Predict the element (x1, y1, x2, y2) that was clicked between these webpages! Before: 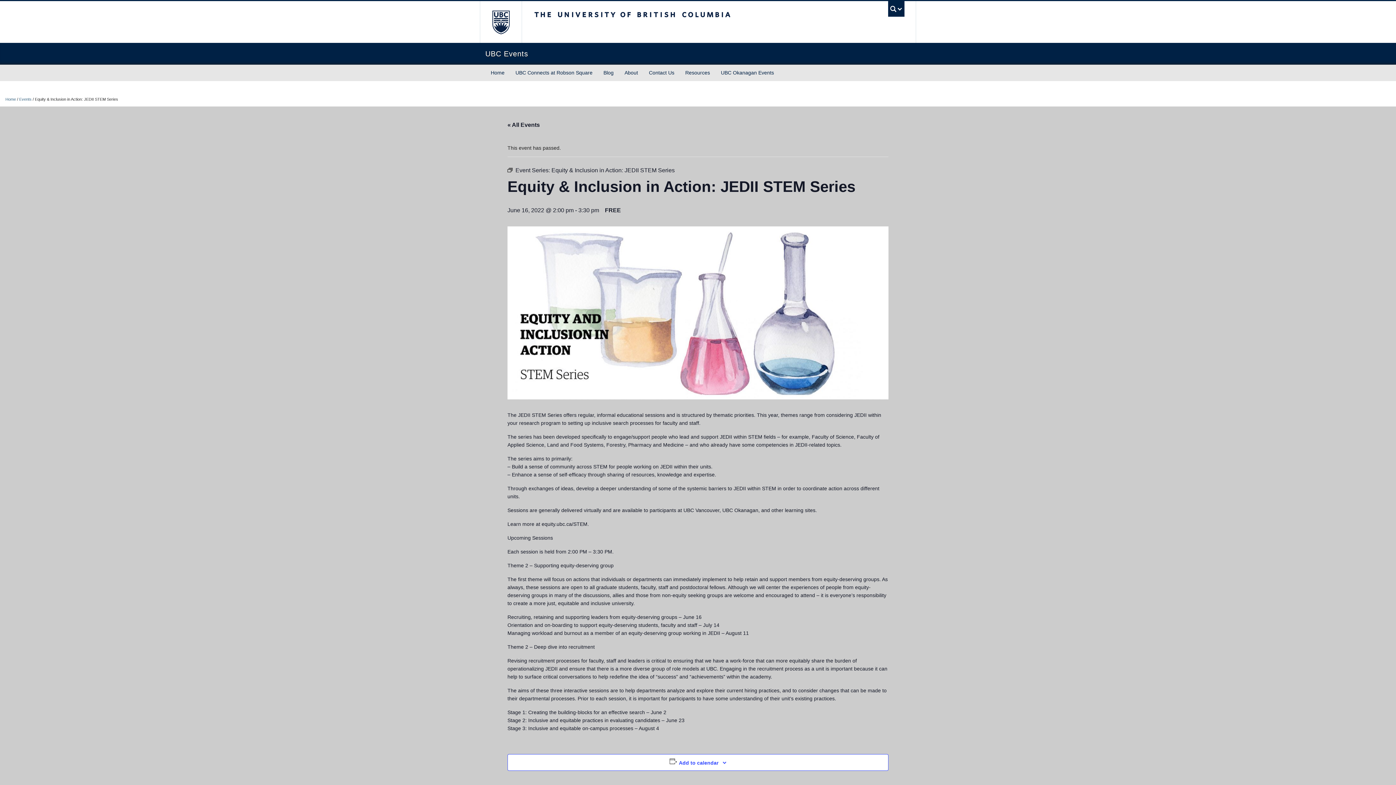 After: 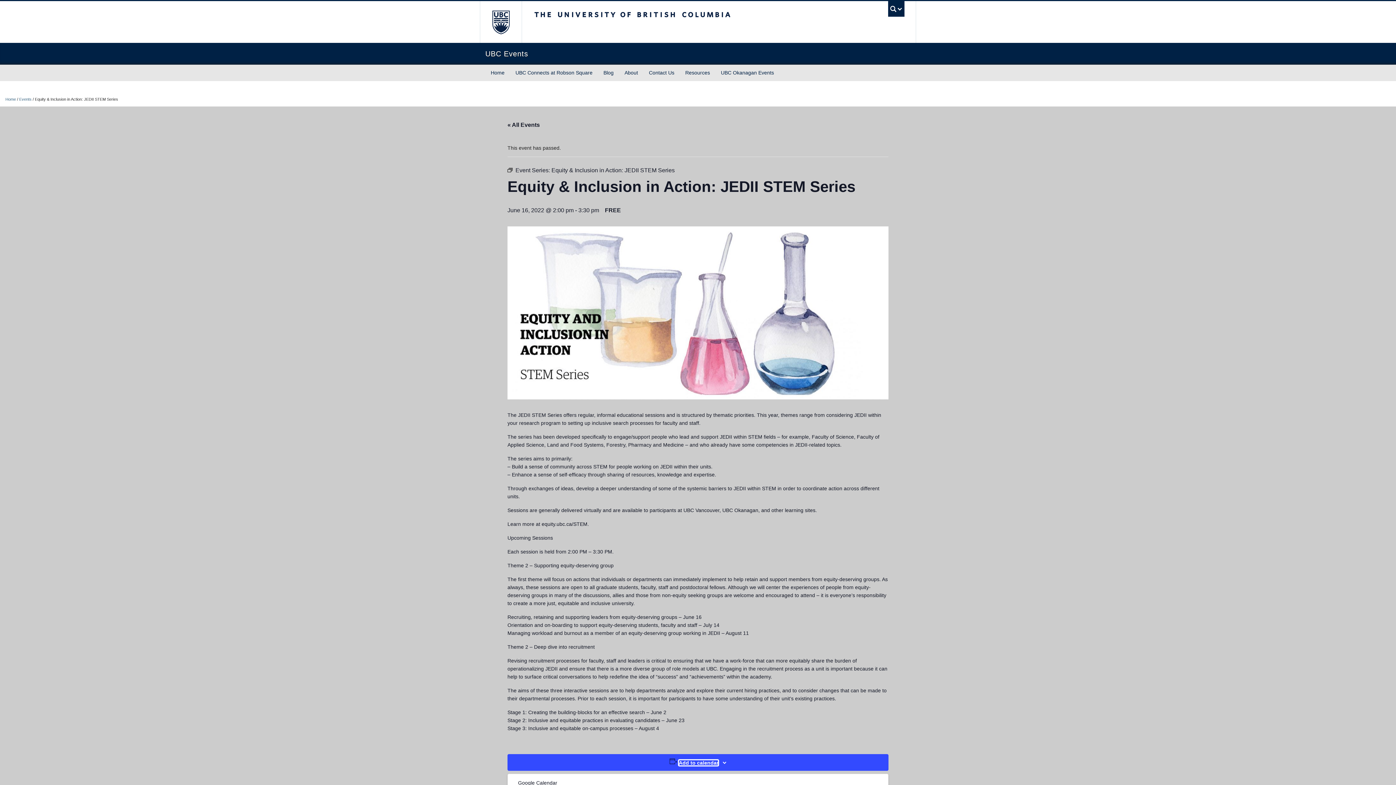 Action: label: Add to calendar bbox: (679, 760, 718, 766)